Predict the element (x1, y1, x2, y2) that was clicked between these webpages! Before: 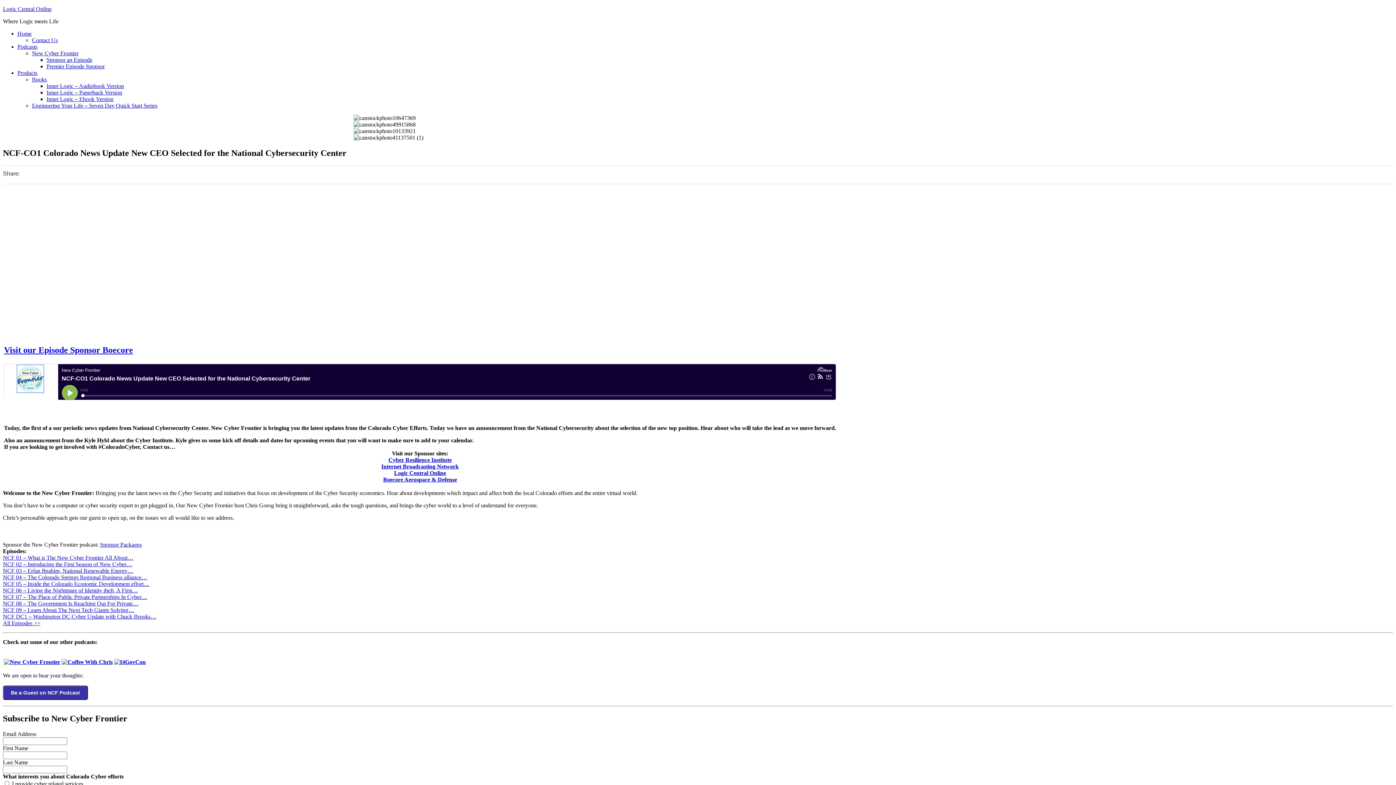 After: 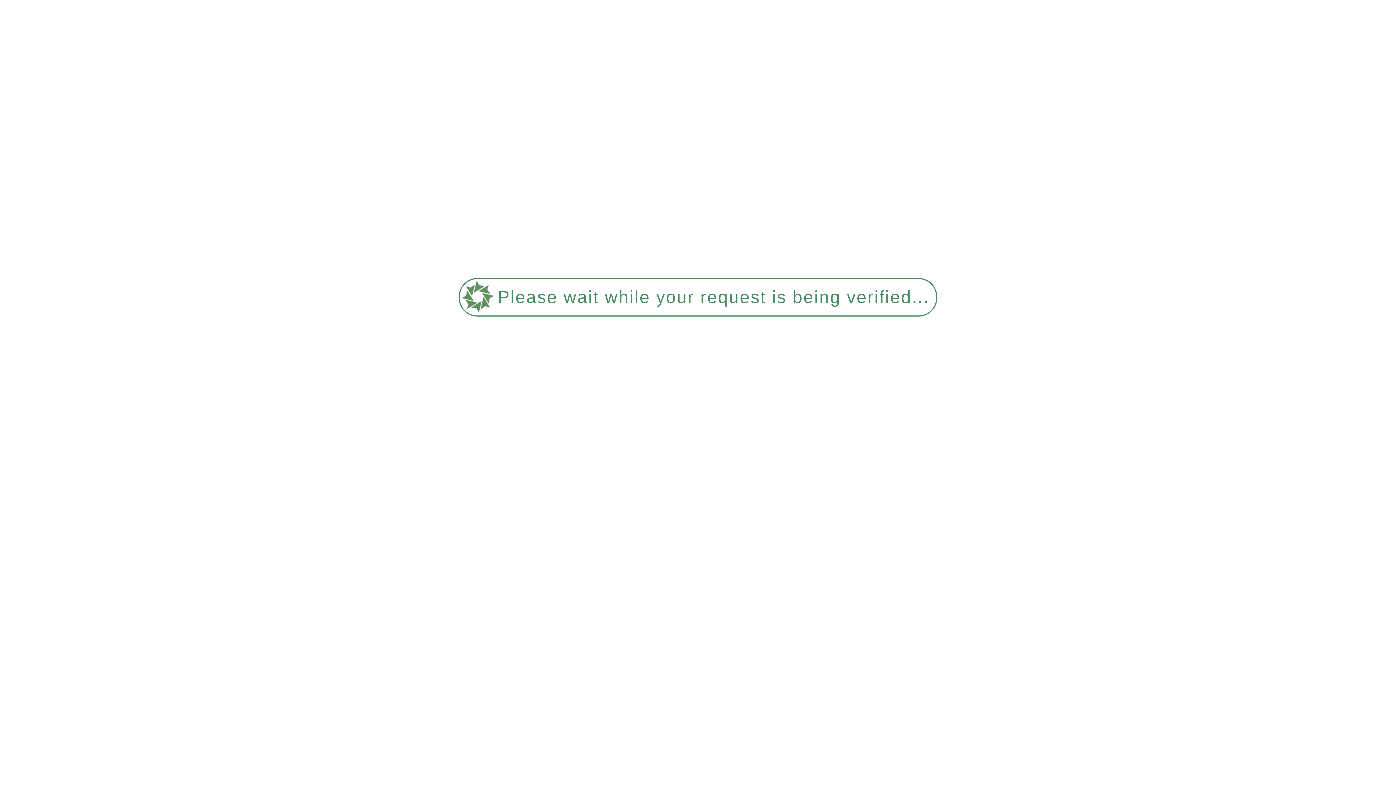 Action: bbox: (61, 659, 112, 665) label: 
